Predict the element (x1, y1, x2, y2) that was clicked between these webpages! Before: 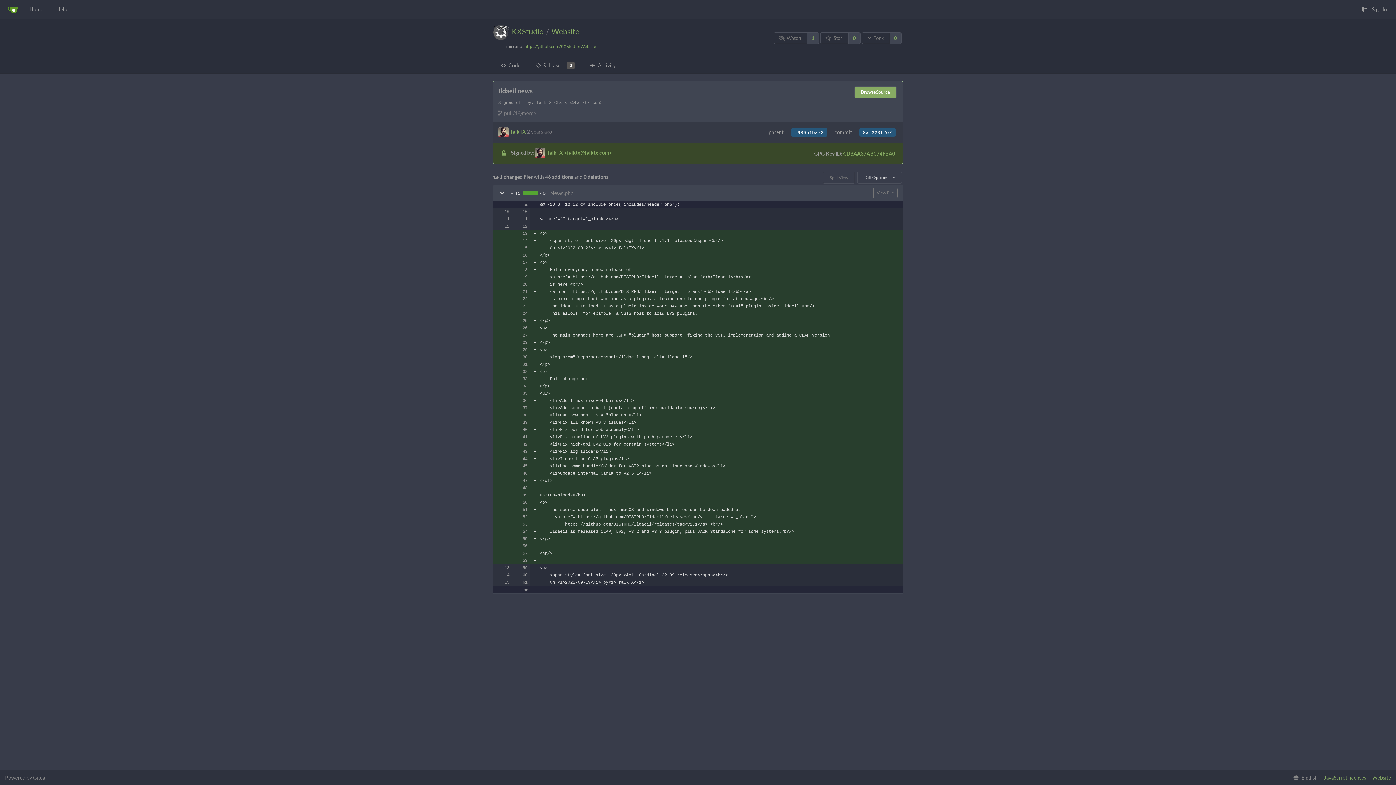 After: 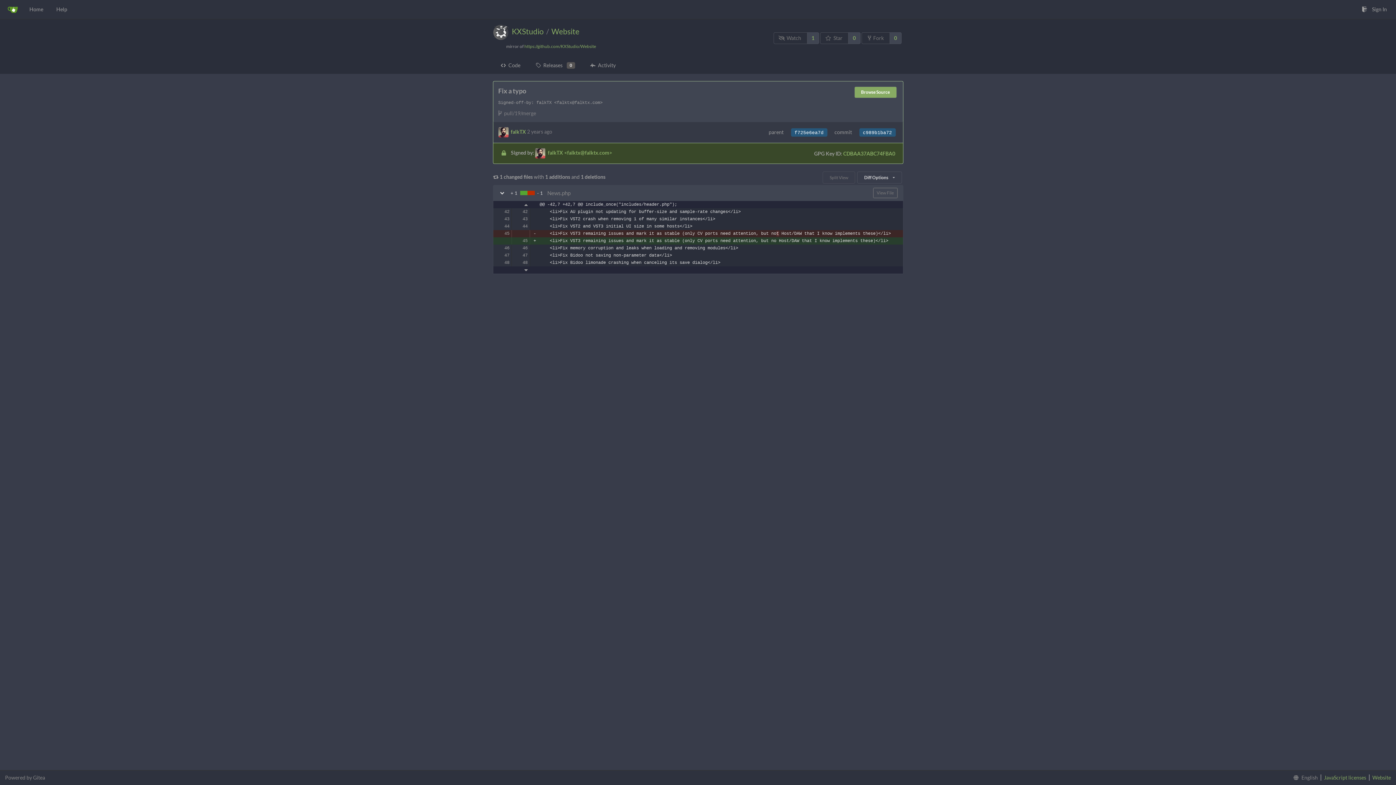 Action: label: c989b1ba72 bbox: (791, 128, 827, 136)